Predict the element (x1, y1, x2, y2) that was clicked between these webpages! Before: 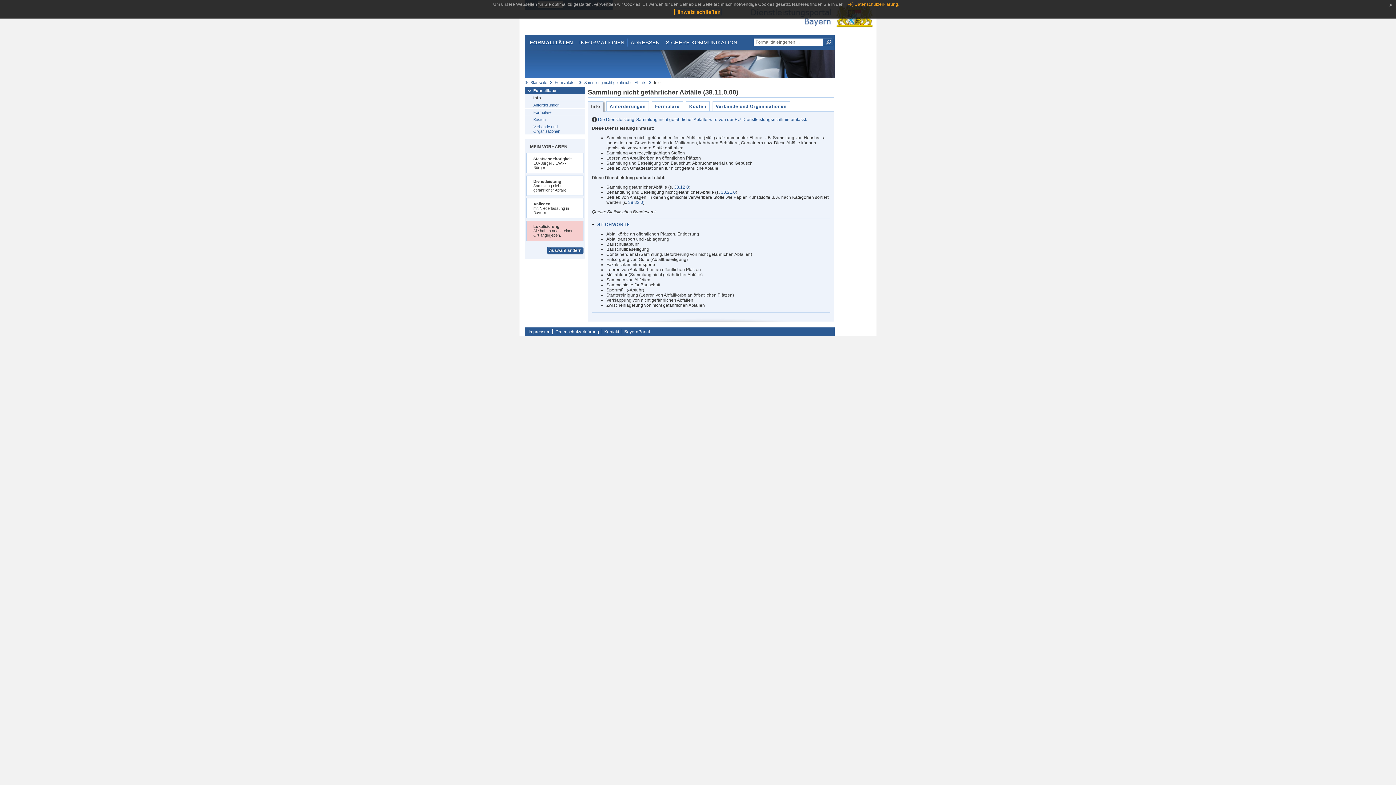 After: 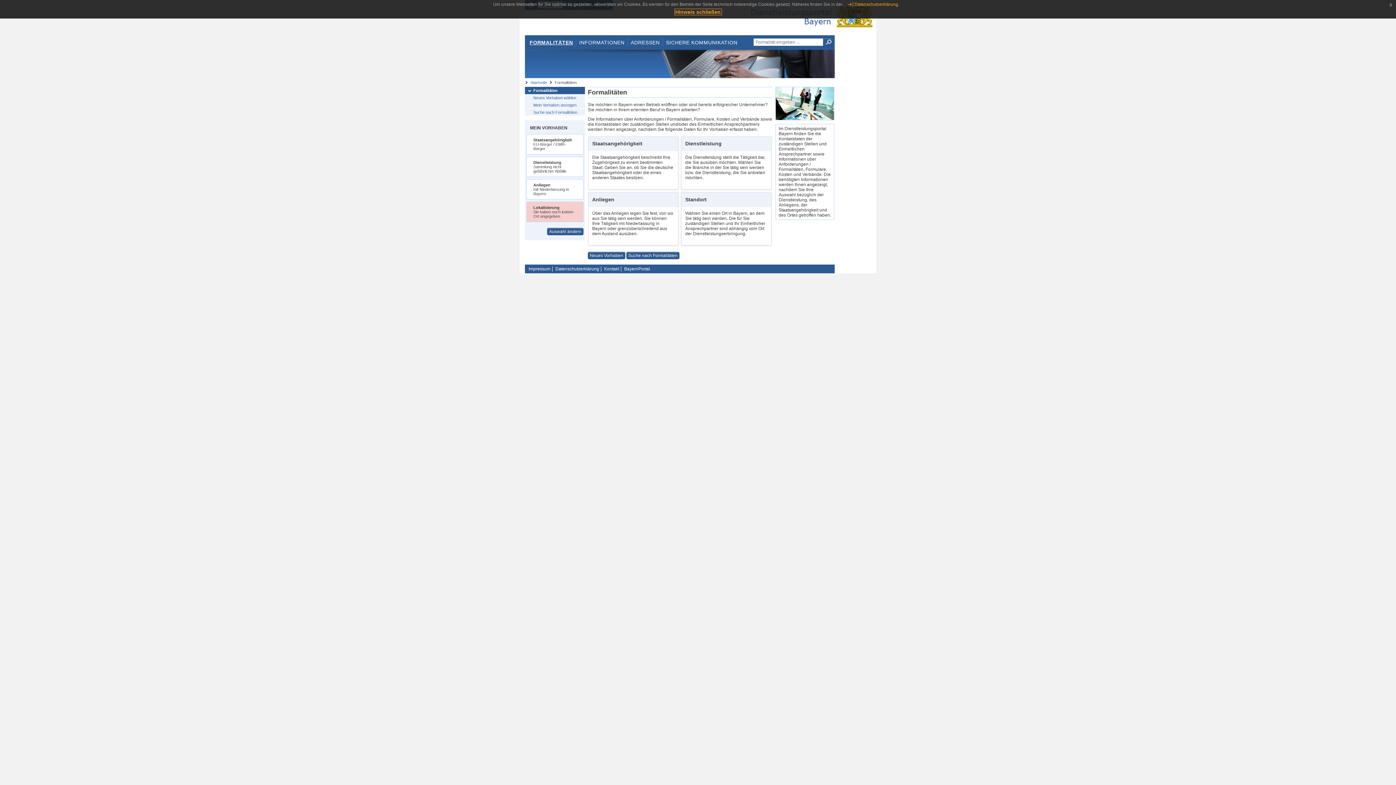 Action: label: Formalitäten bbox: (554, 80, 576, 84)